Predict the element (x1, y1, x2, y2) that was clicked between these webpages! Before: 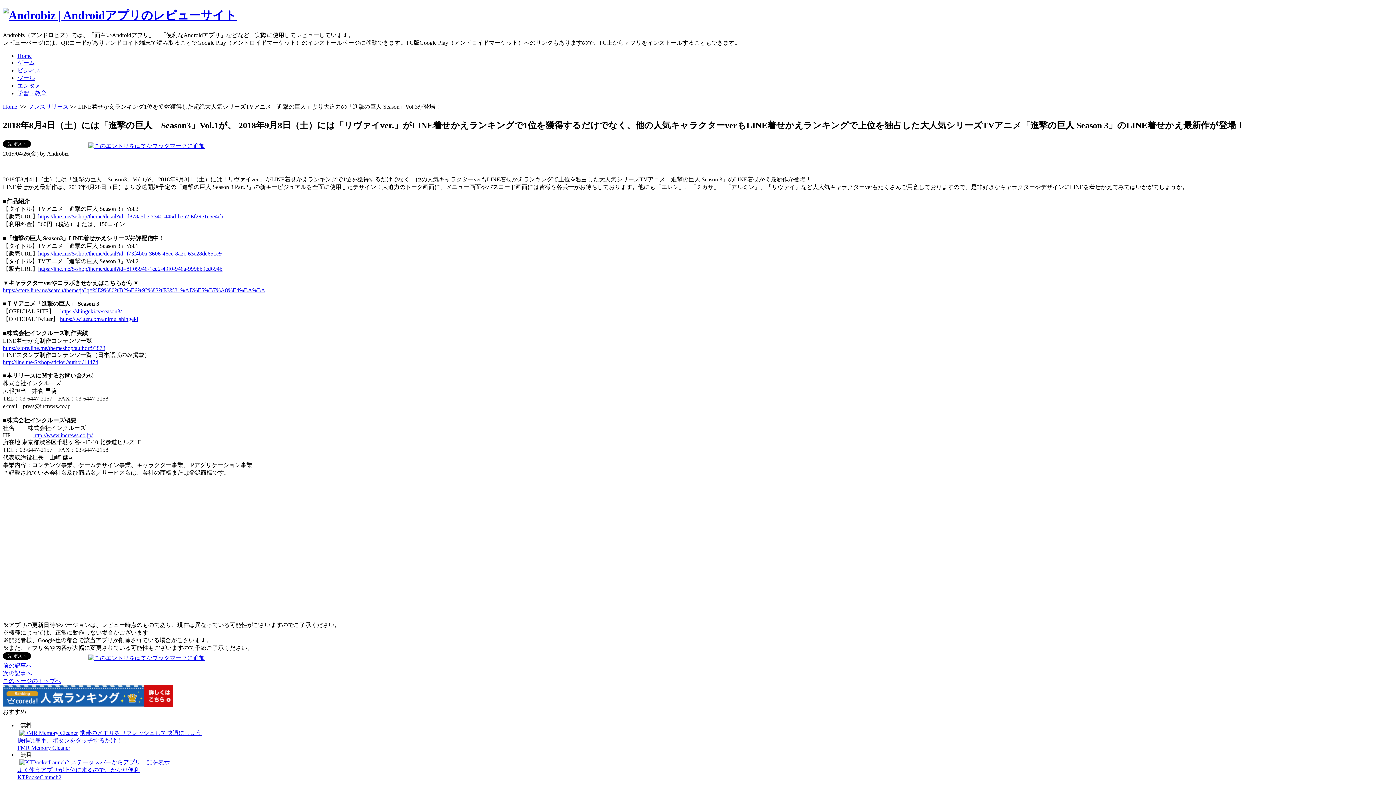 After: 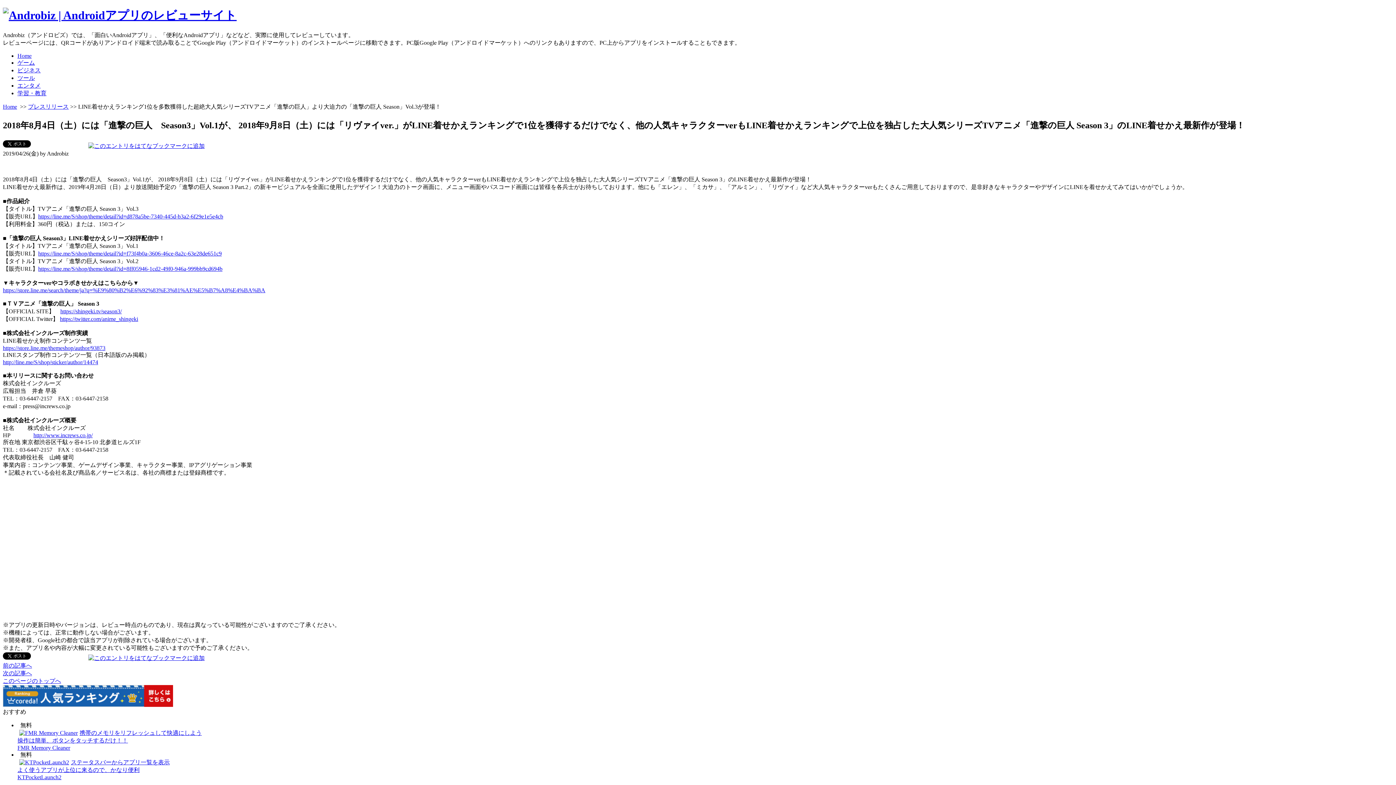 Action: label: https://line.me/S/shop/theme/detail?id=d878a5be-7340-445d-b3a2-6f29e1e5e4cb bbox: (38, 213, 223, 219)